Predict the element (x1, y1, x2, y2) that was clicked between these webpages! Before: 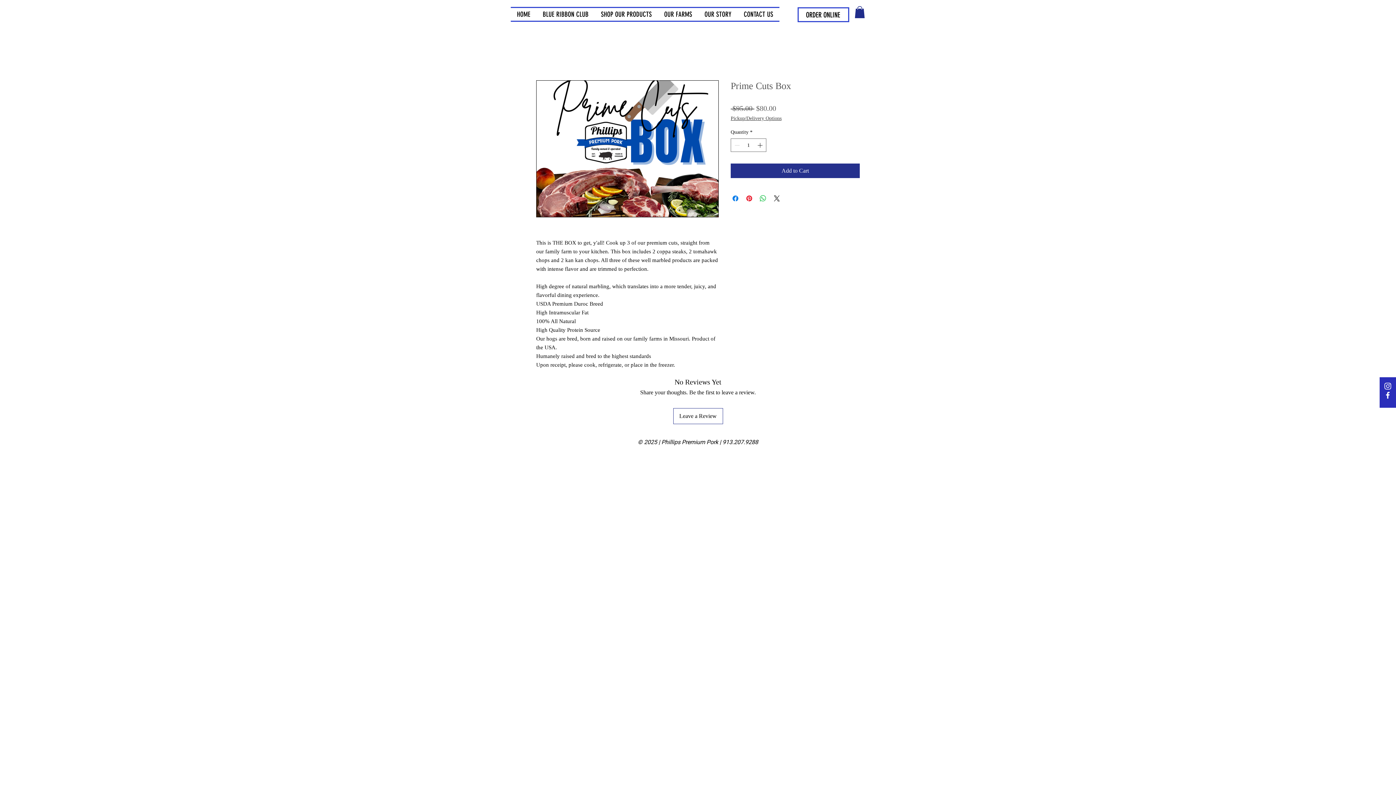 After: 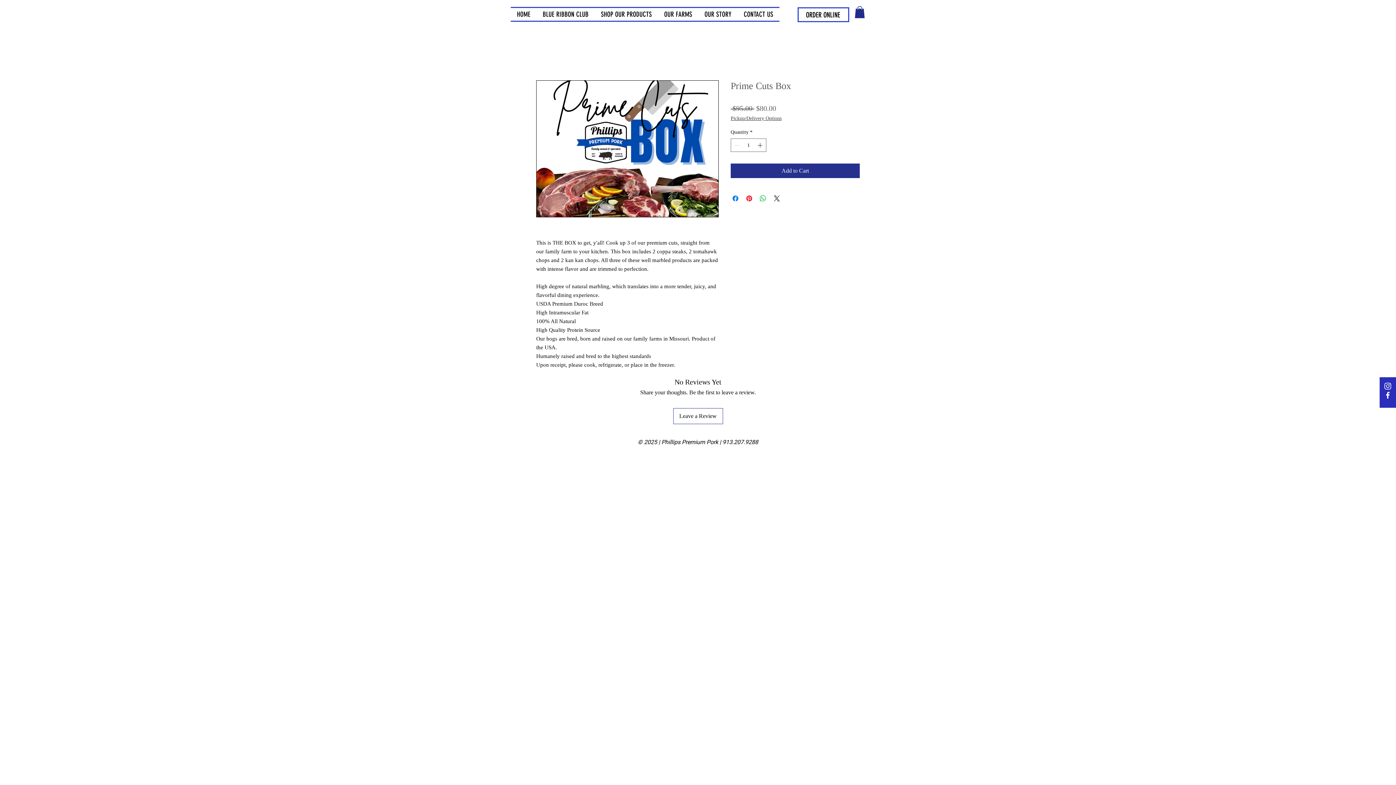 Action: label: Pickup/Delivery Options bbox: (730, 115, 781, 121)